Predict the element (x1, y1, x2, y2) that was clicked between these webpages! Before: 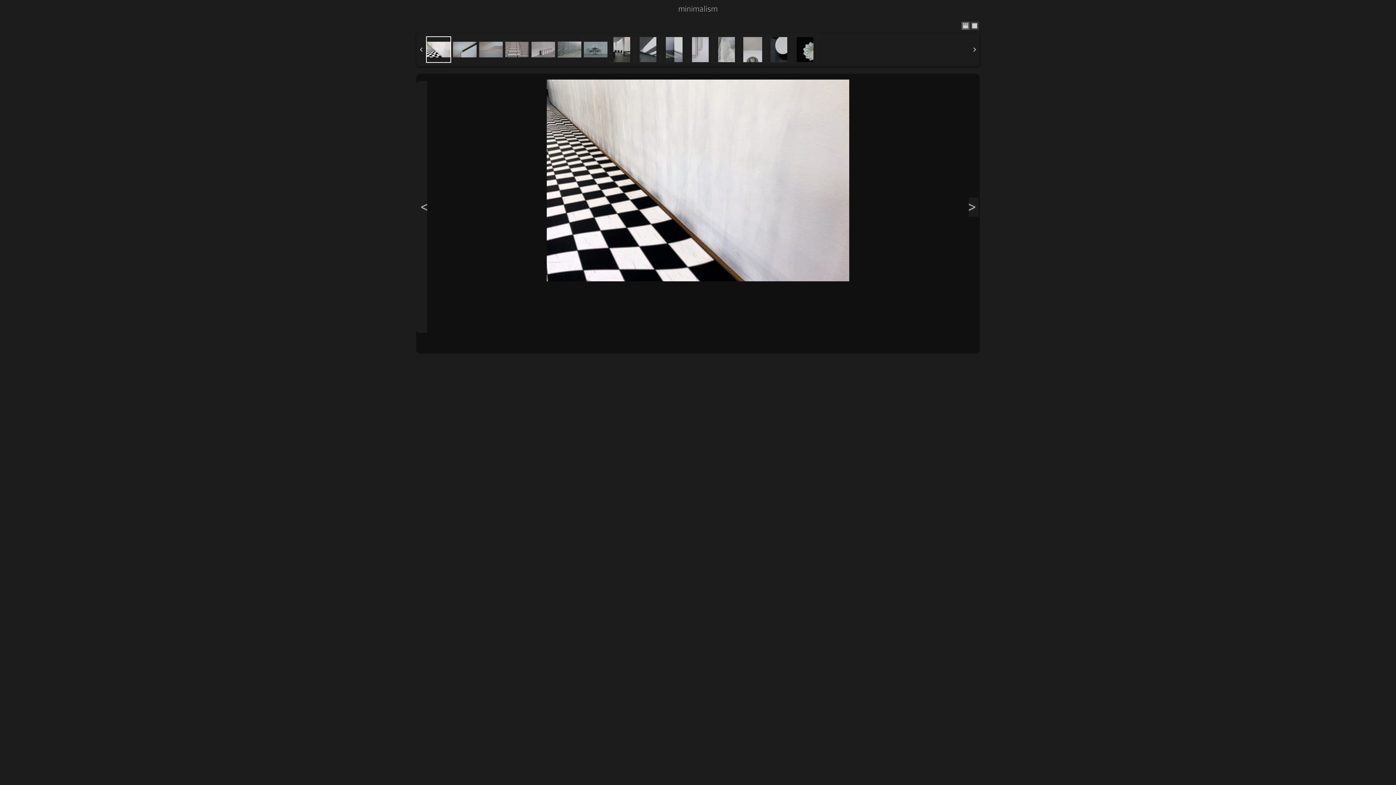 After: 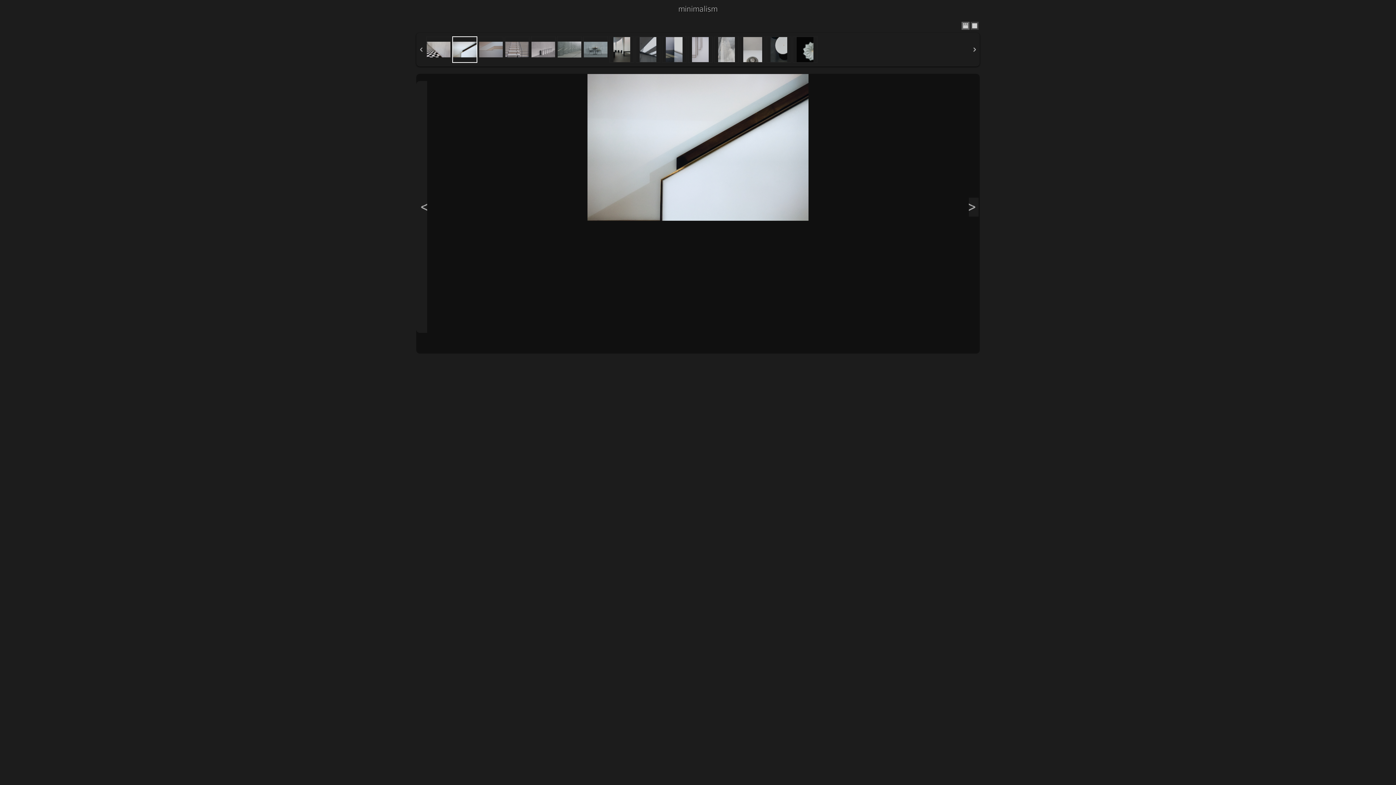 Action: bbox: (452, 36, 477, 53)